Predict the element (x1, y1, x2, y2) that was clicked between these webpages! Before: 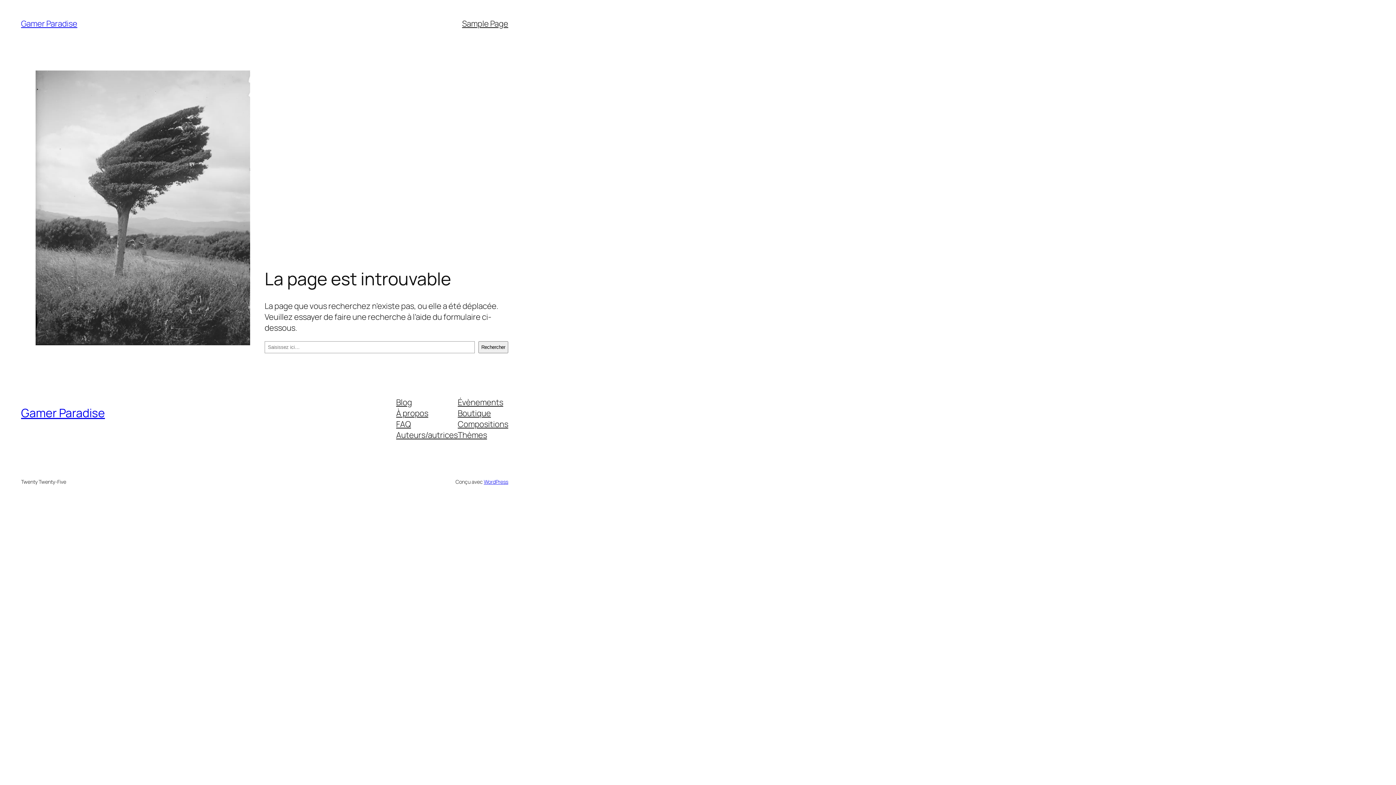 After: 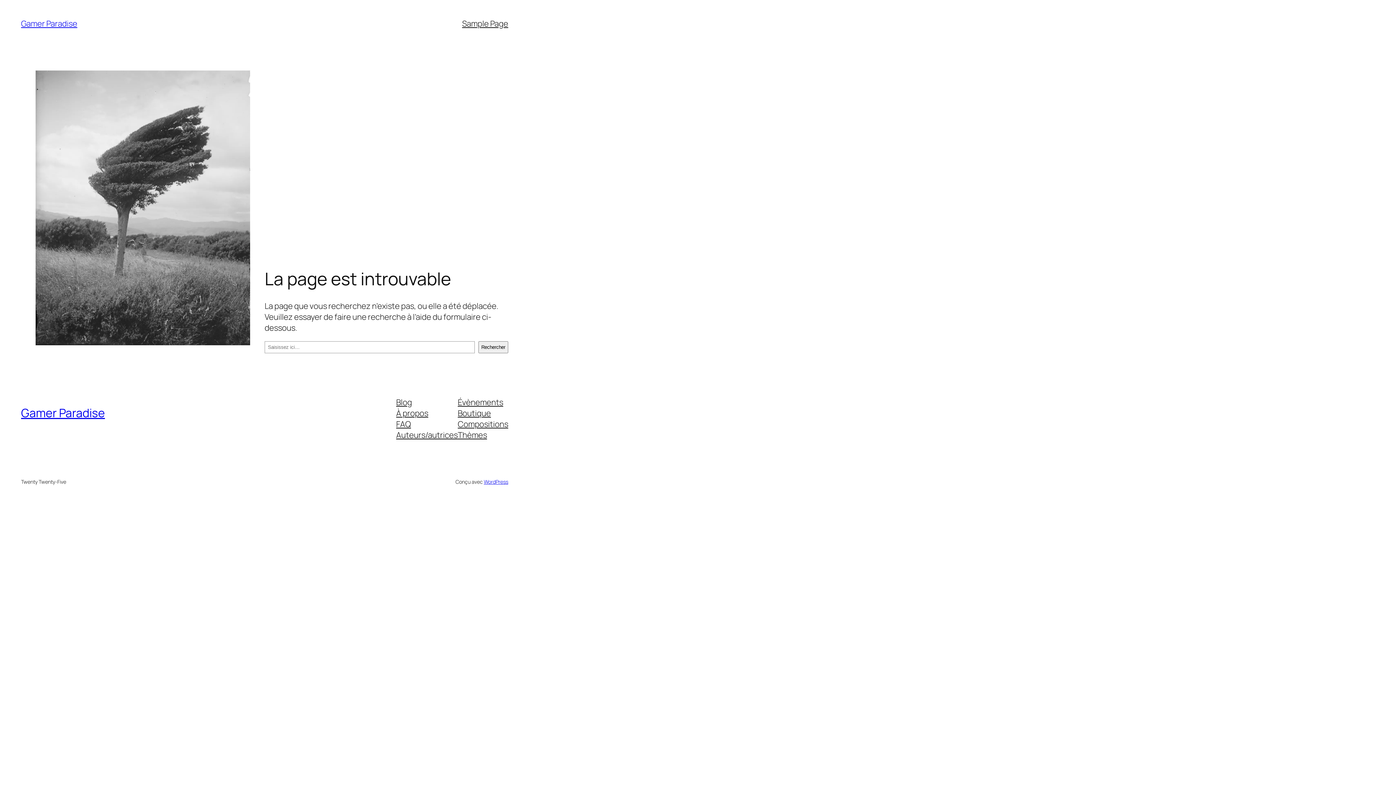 Action: bbox: (396, 396, 412, 407) label: Blog